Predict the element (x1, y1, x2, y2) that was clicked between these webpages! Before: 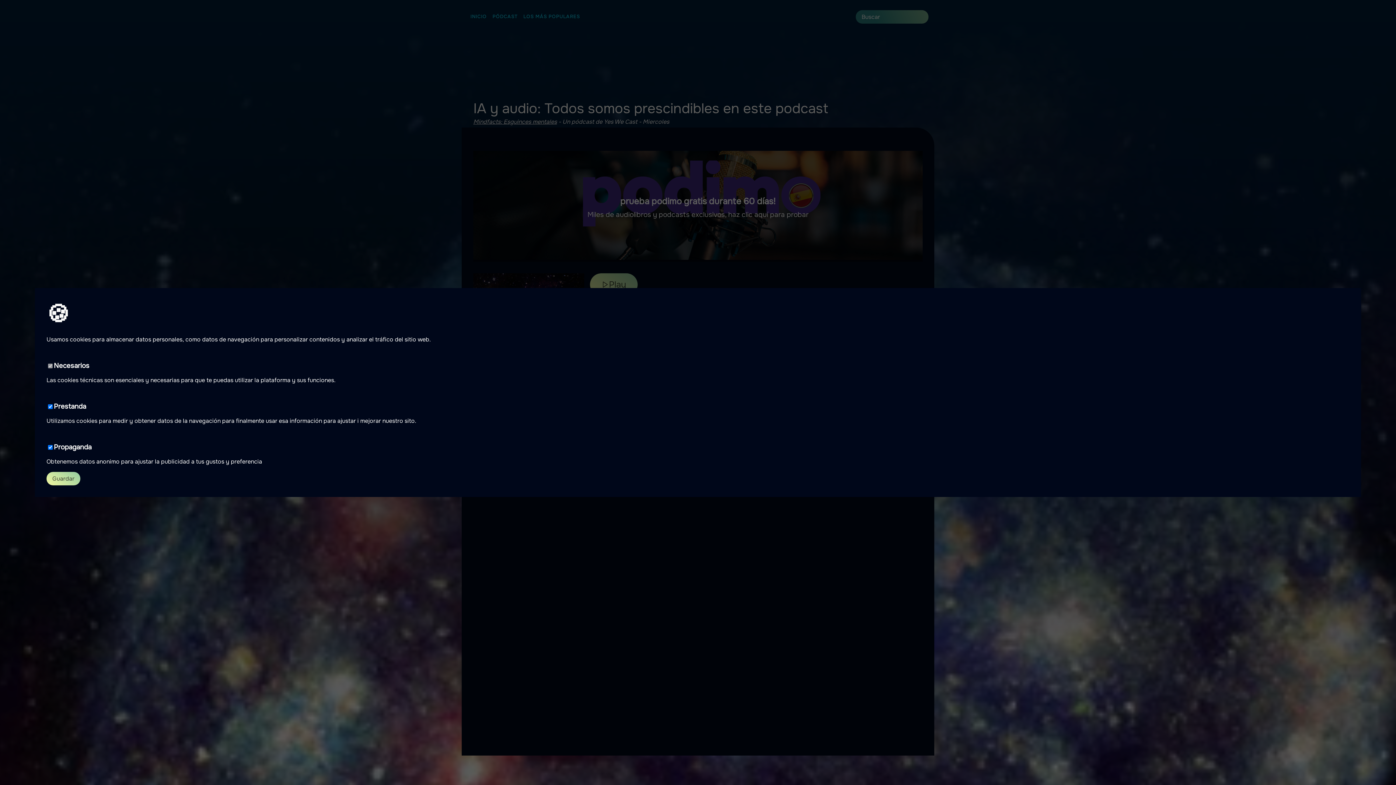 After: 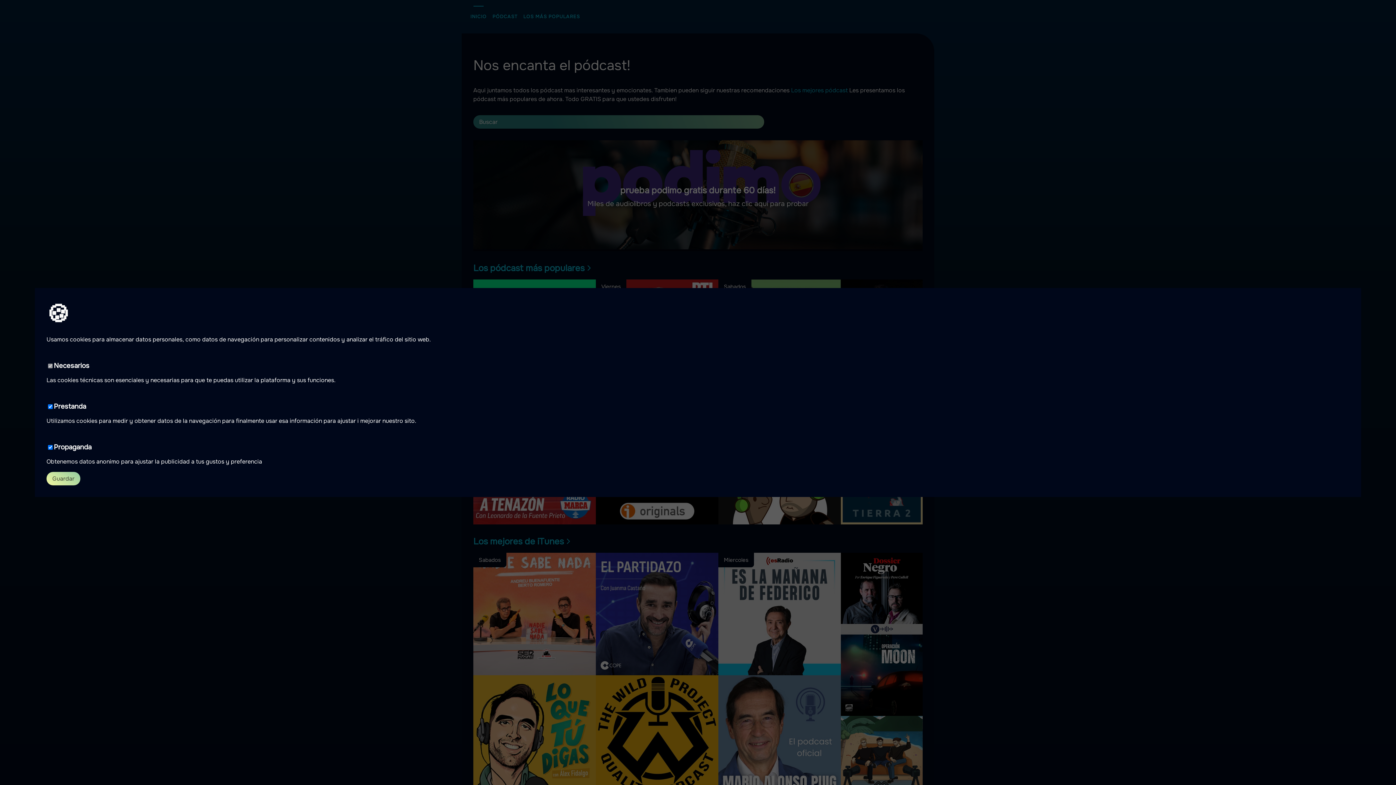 Action: label: INICIO bbox: (467, 5, 489, 27)